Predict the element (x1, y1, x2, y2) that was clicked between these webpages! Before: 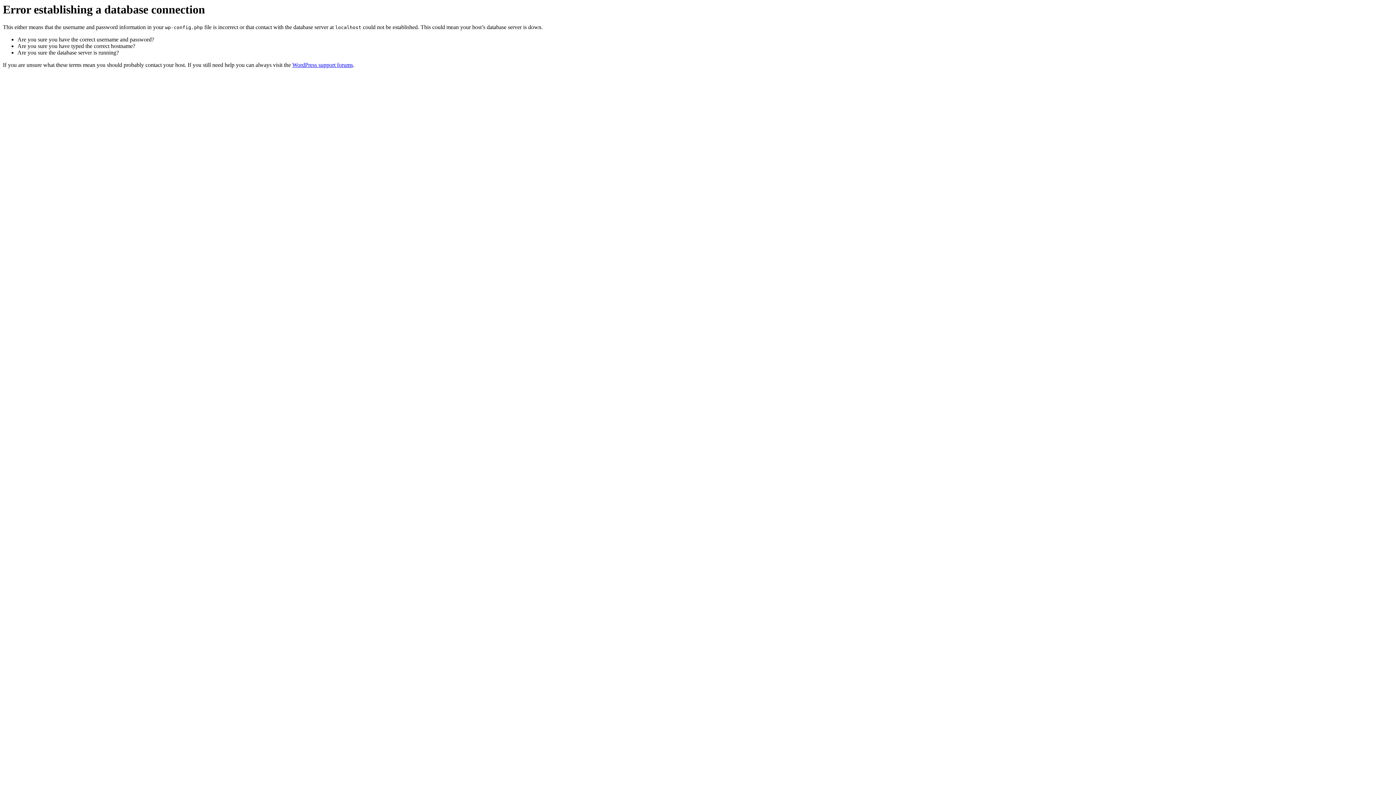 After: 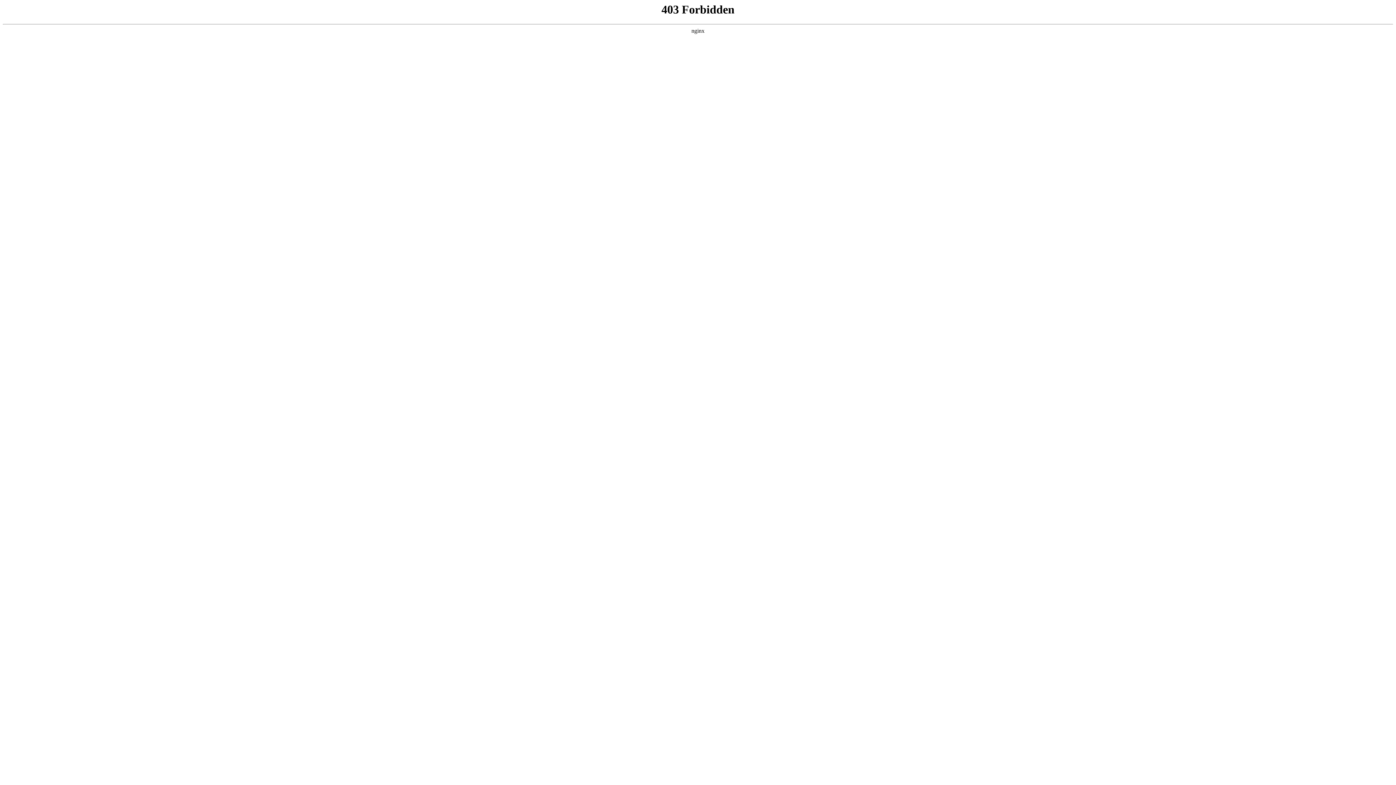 Action: label: WordPress support forums bbox: (292, 61, 353, 68)